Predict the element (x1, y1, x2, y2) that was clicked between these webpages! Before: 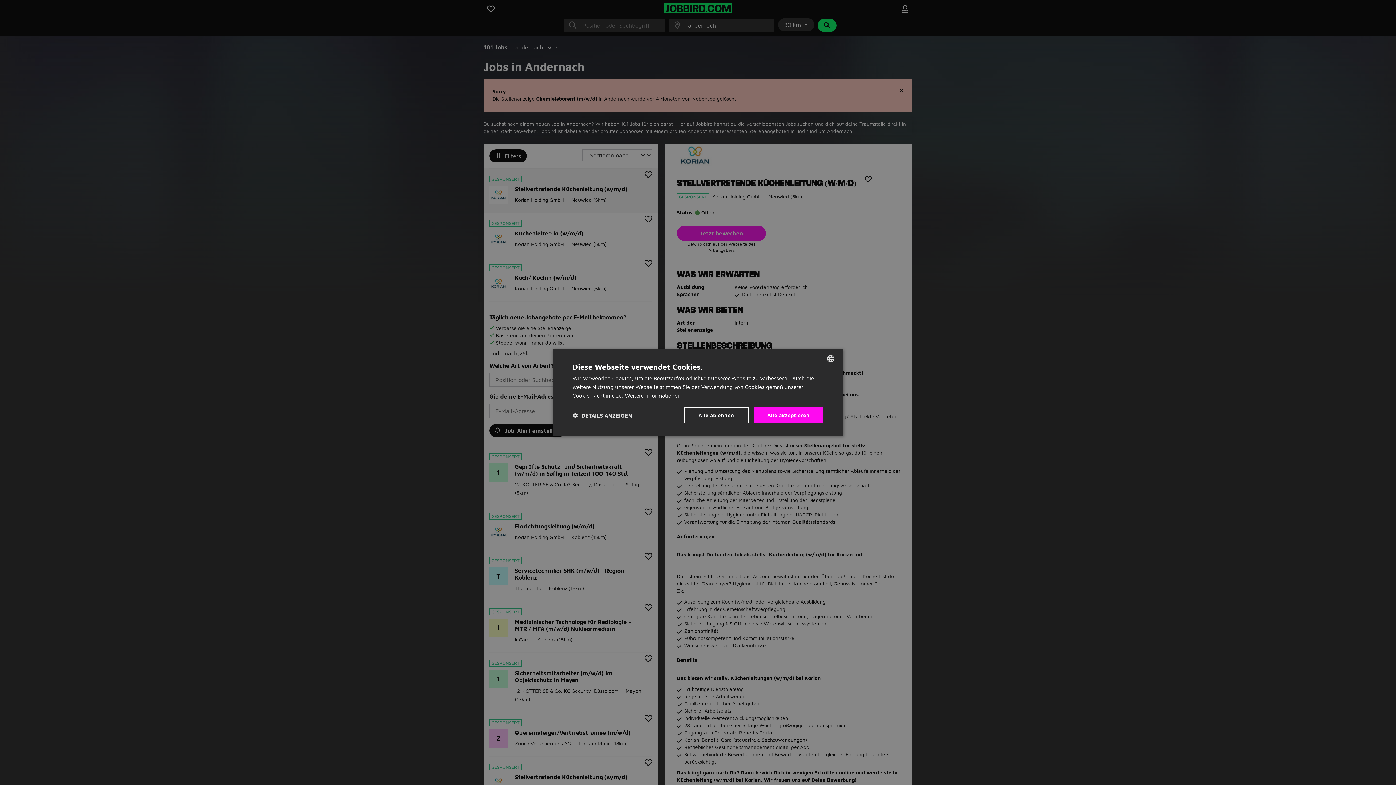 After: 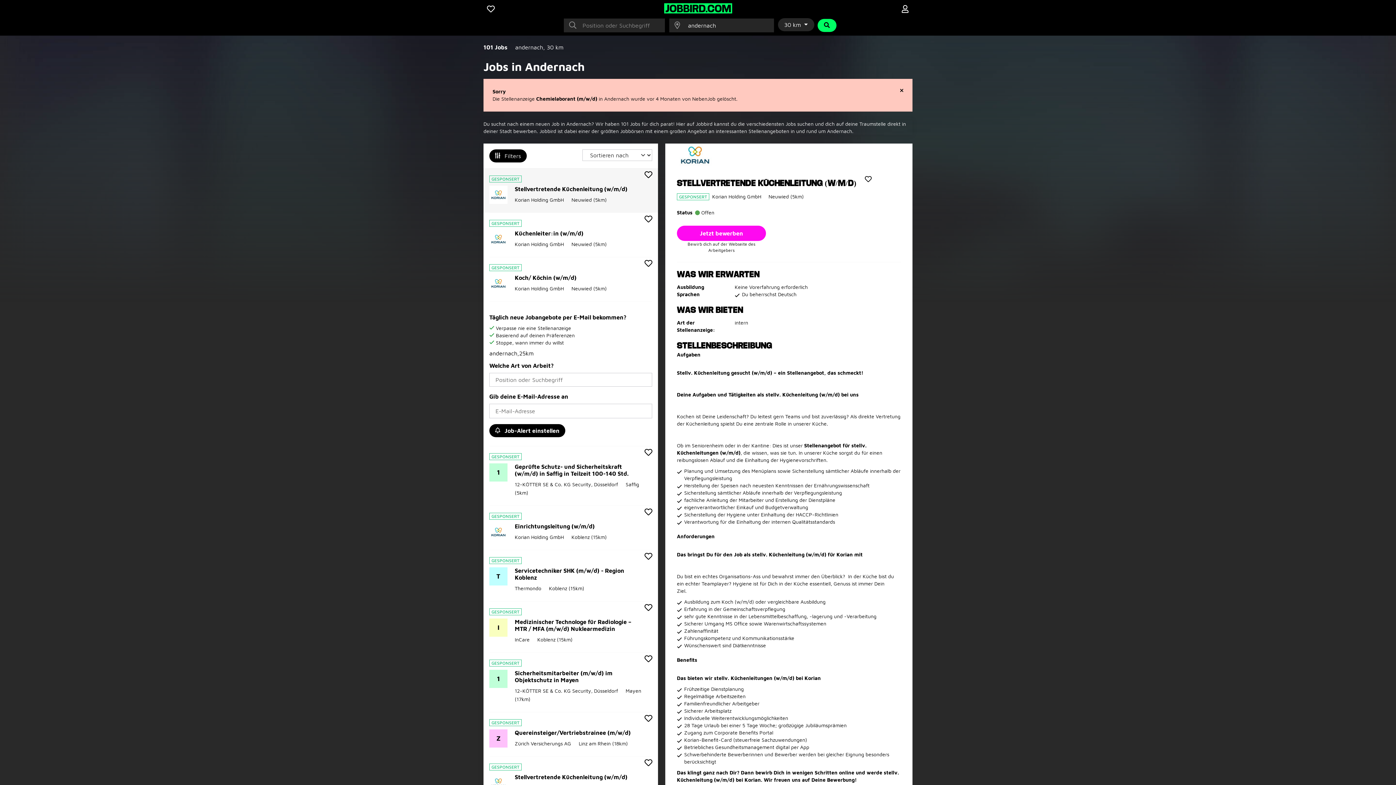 Action: label: Alle ablehnen bbox: (684, 407, 748, 423)